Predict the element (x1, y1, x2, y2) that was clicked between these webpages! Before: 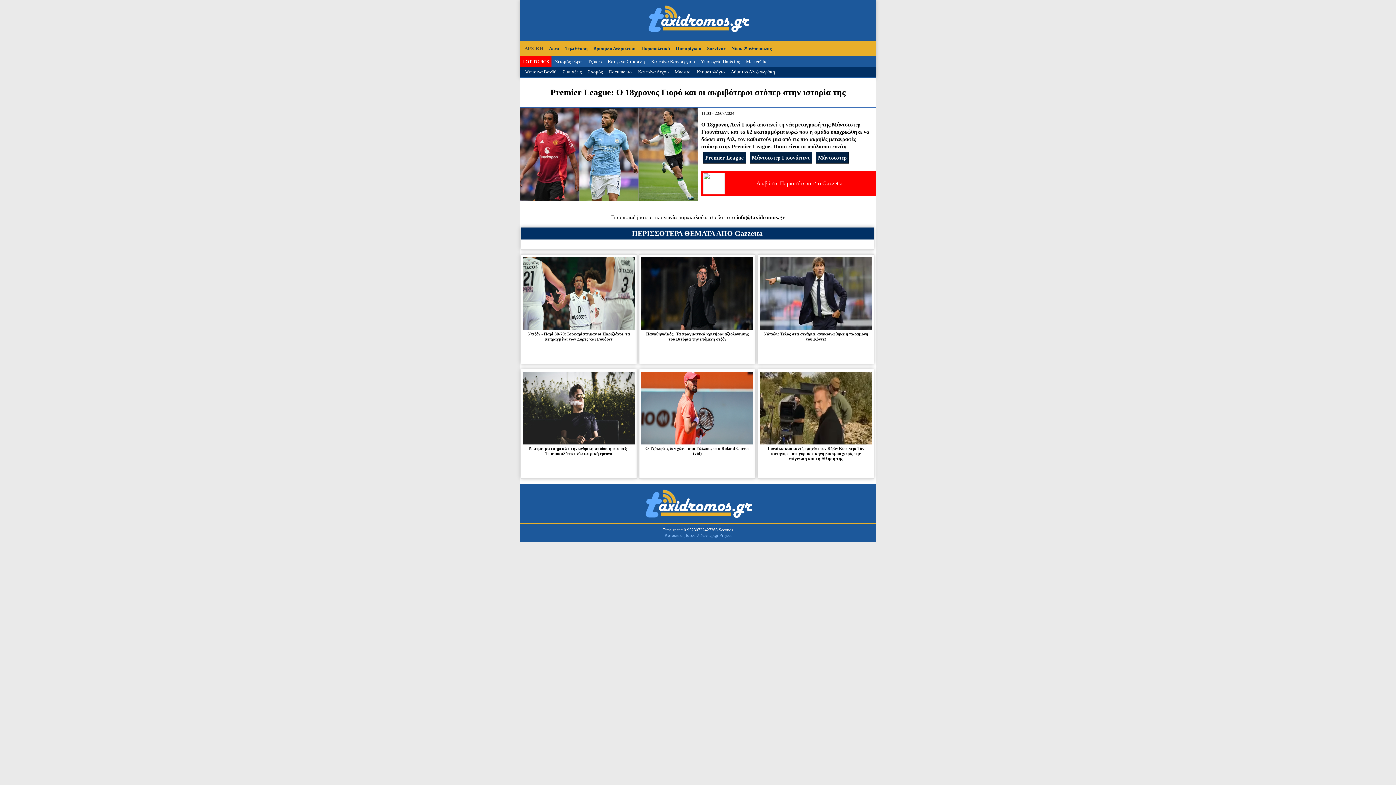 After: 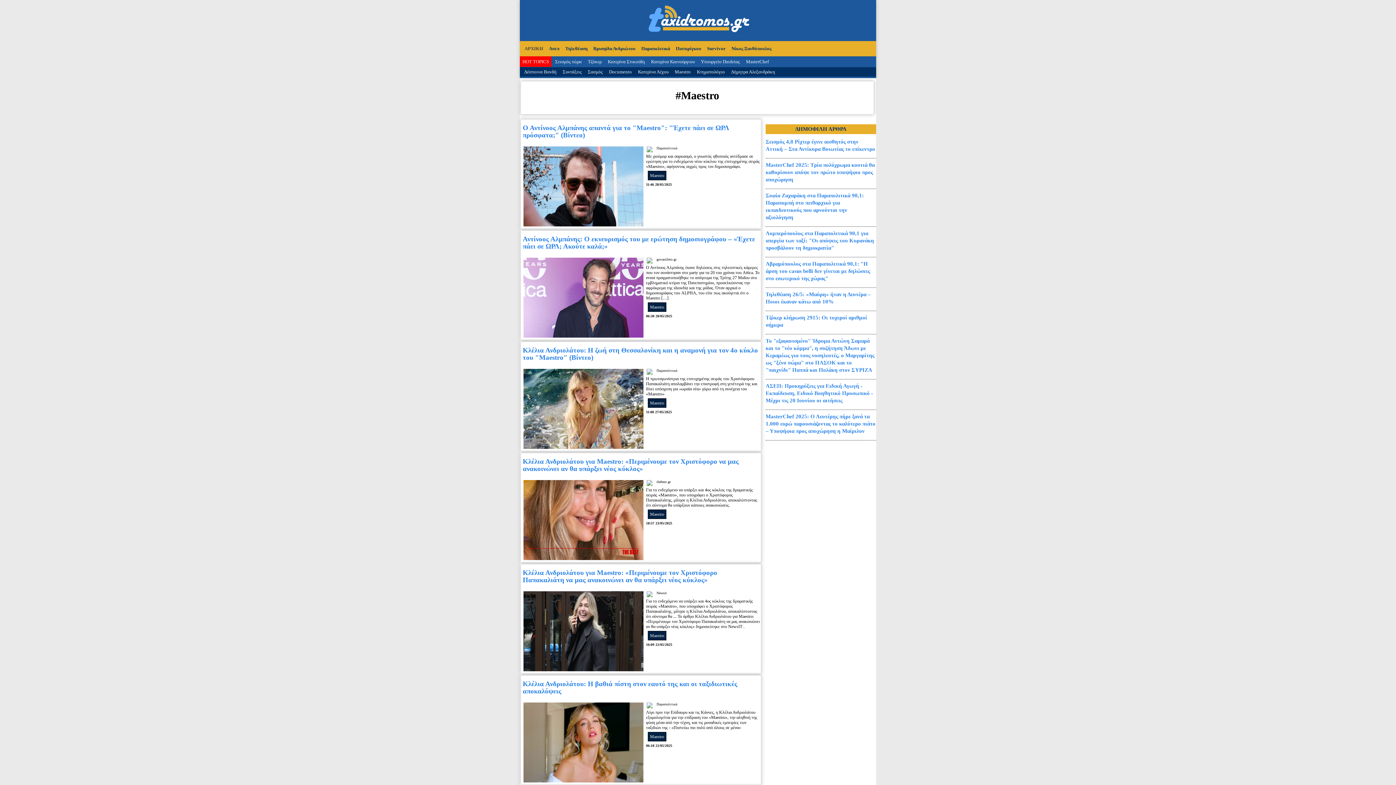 Action: label: Maestro bbox: (674, 69, 690, 74)